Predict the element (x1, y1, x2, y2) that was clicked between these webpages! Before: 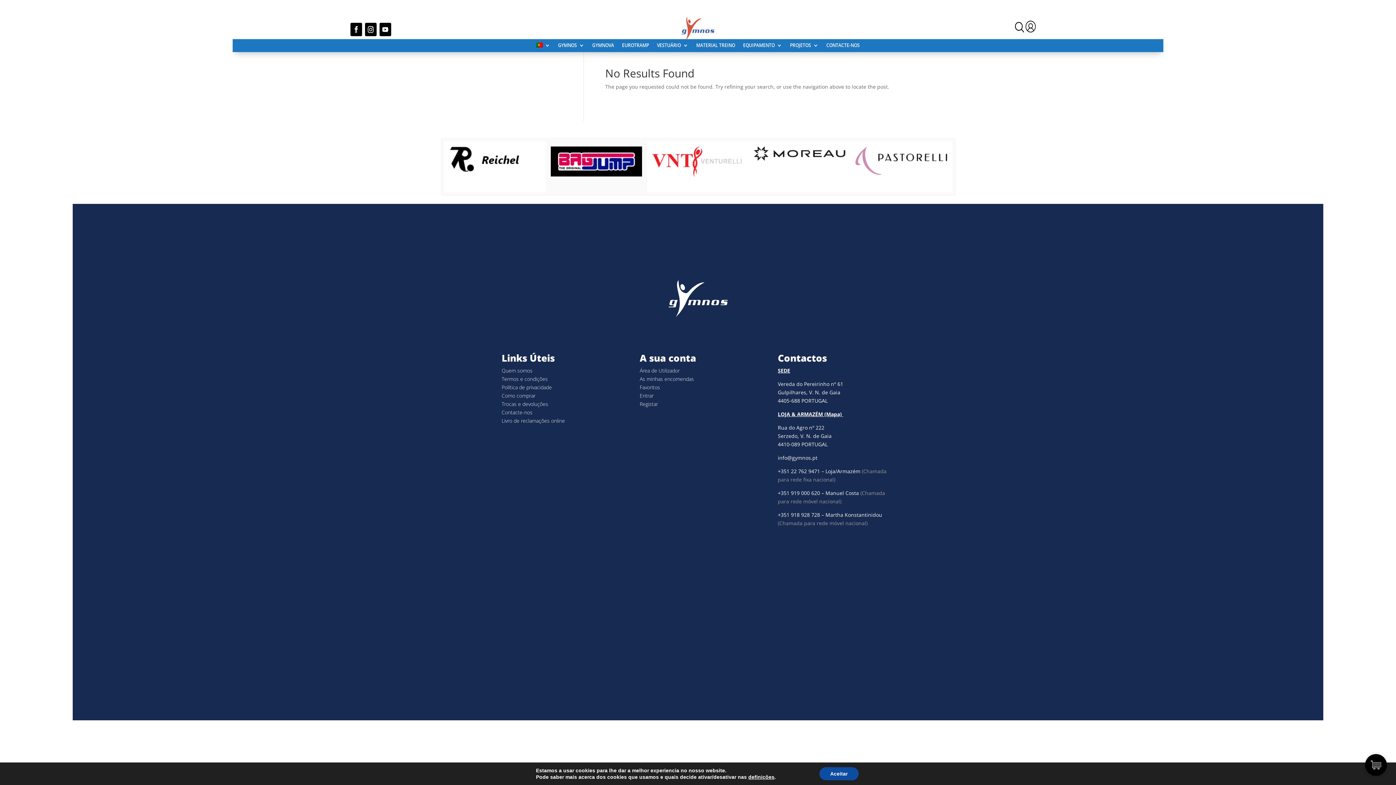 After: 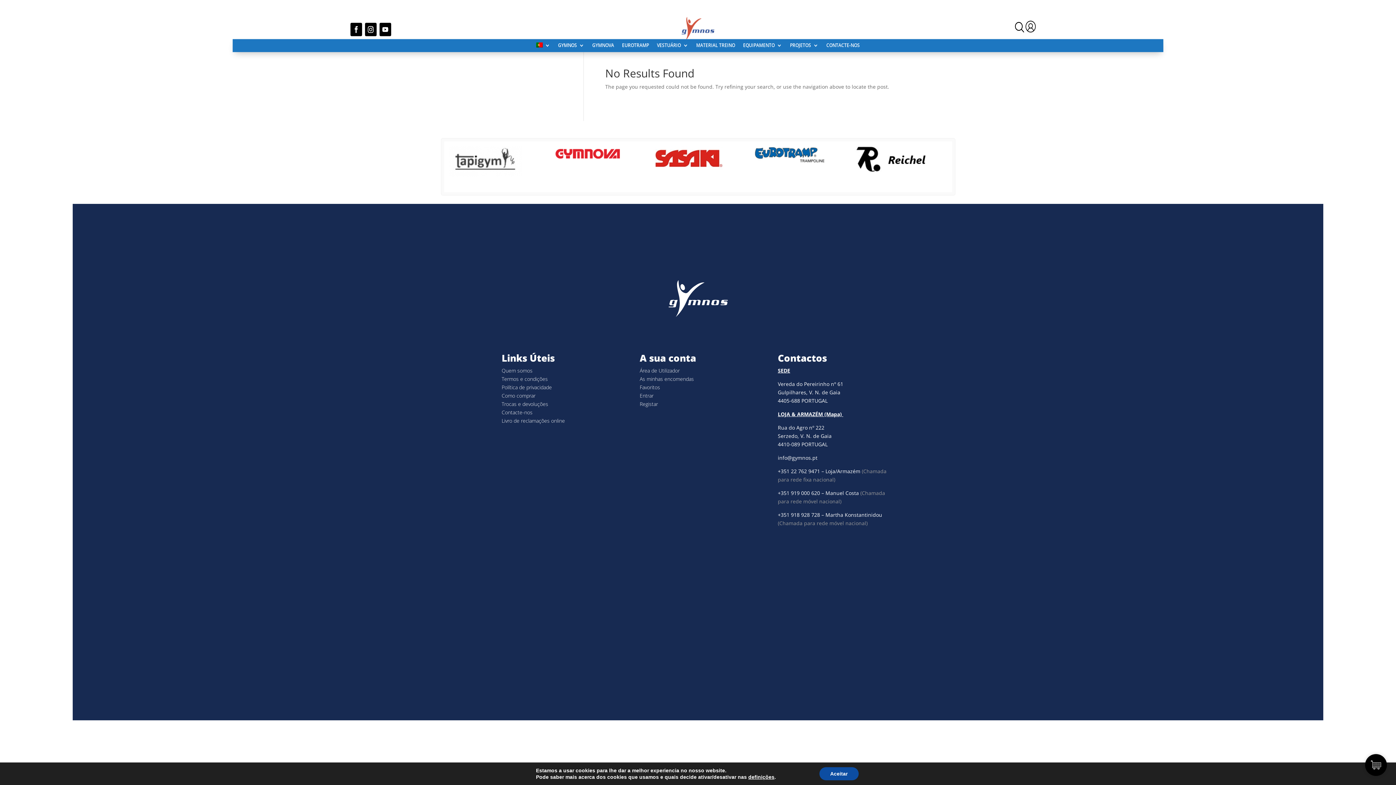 Action: bbox: (778, 467, 820, 474) label: +351 22 762 9471